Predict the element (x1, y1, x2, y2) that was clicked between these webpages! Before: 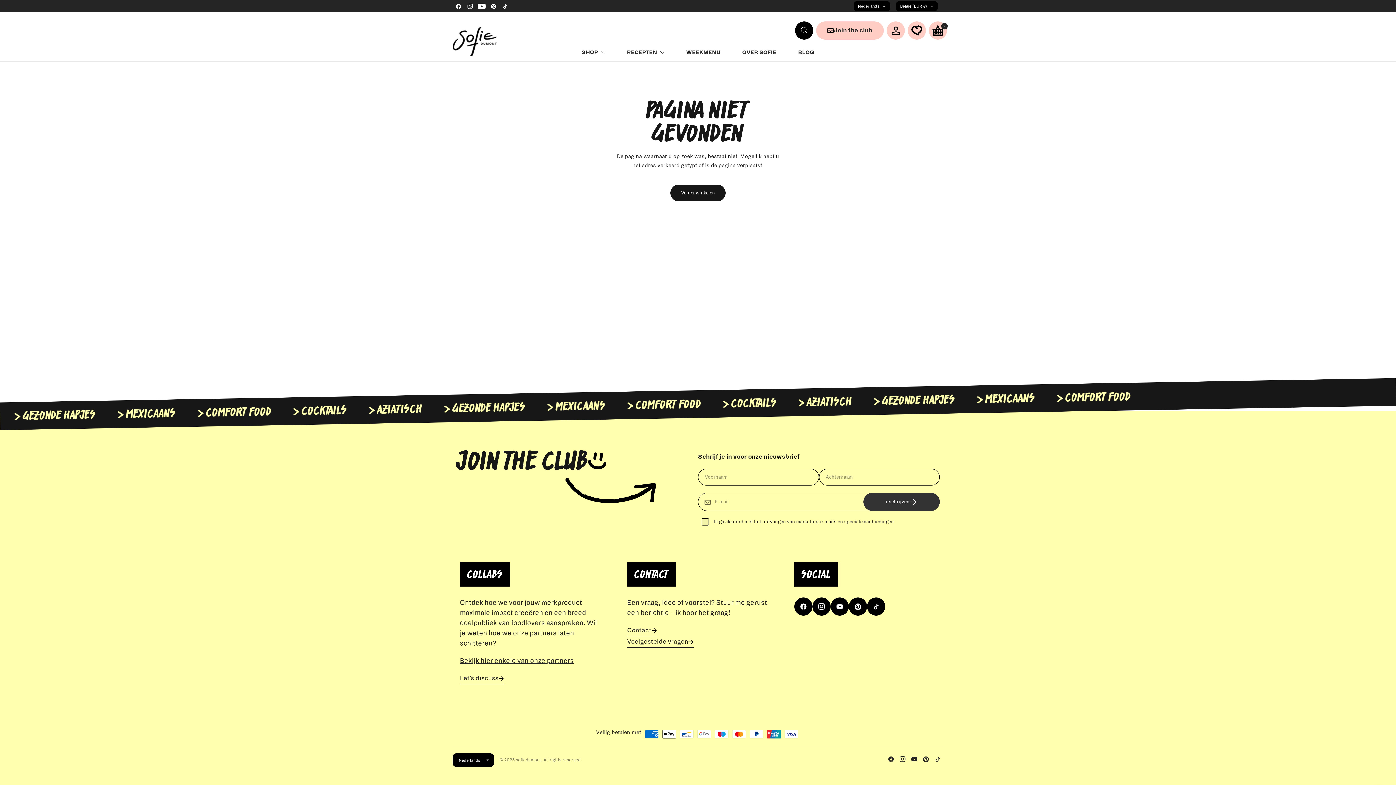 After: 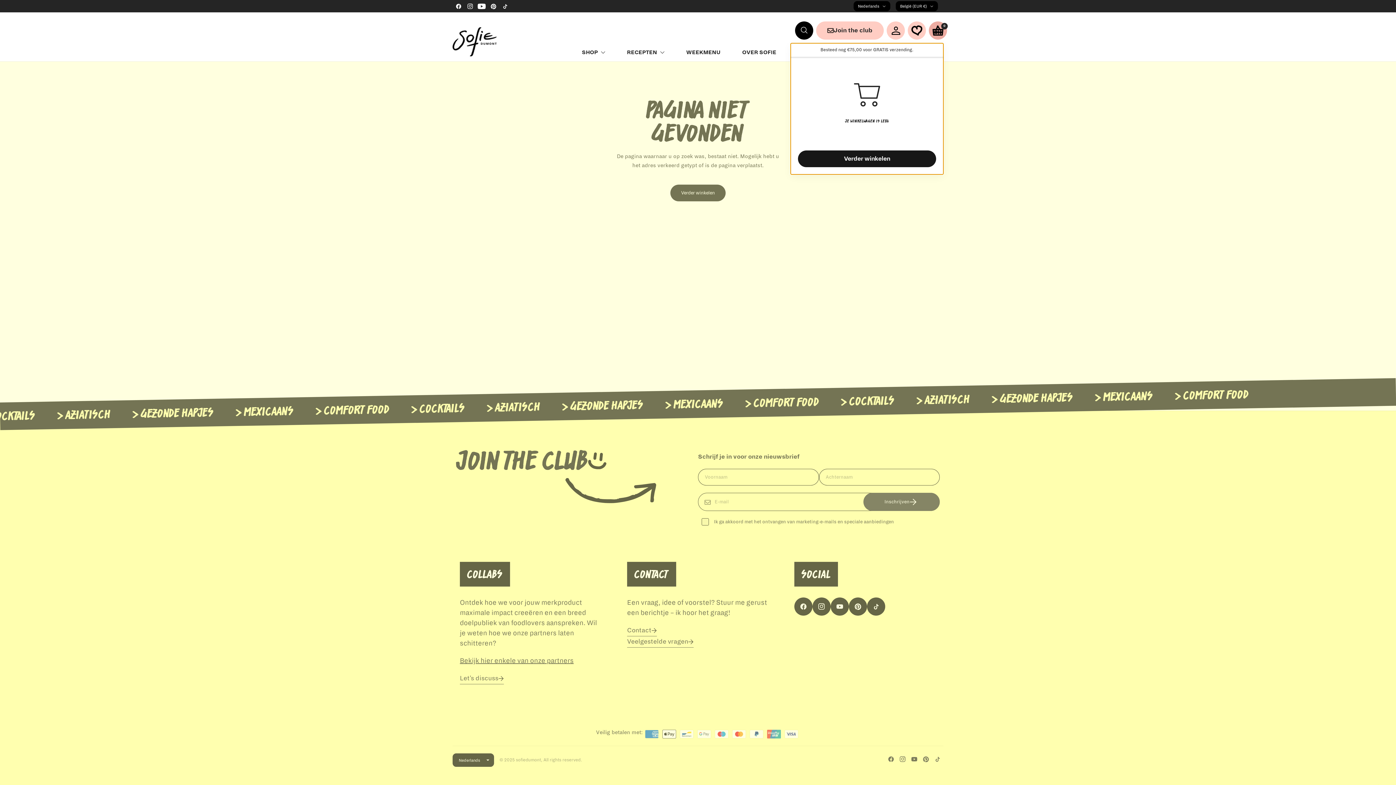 Action: label: 0 bbox: (929, 21, 947, 39)